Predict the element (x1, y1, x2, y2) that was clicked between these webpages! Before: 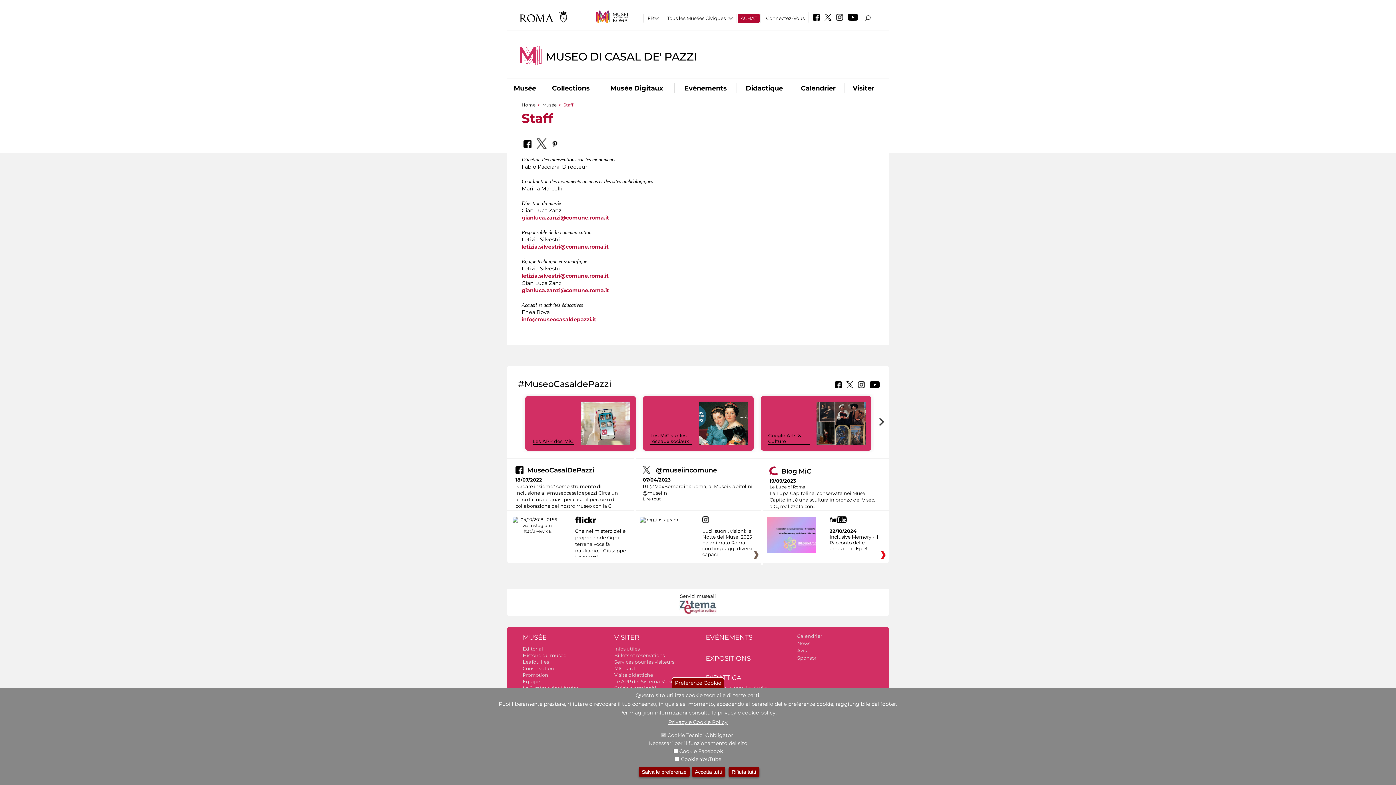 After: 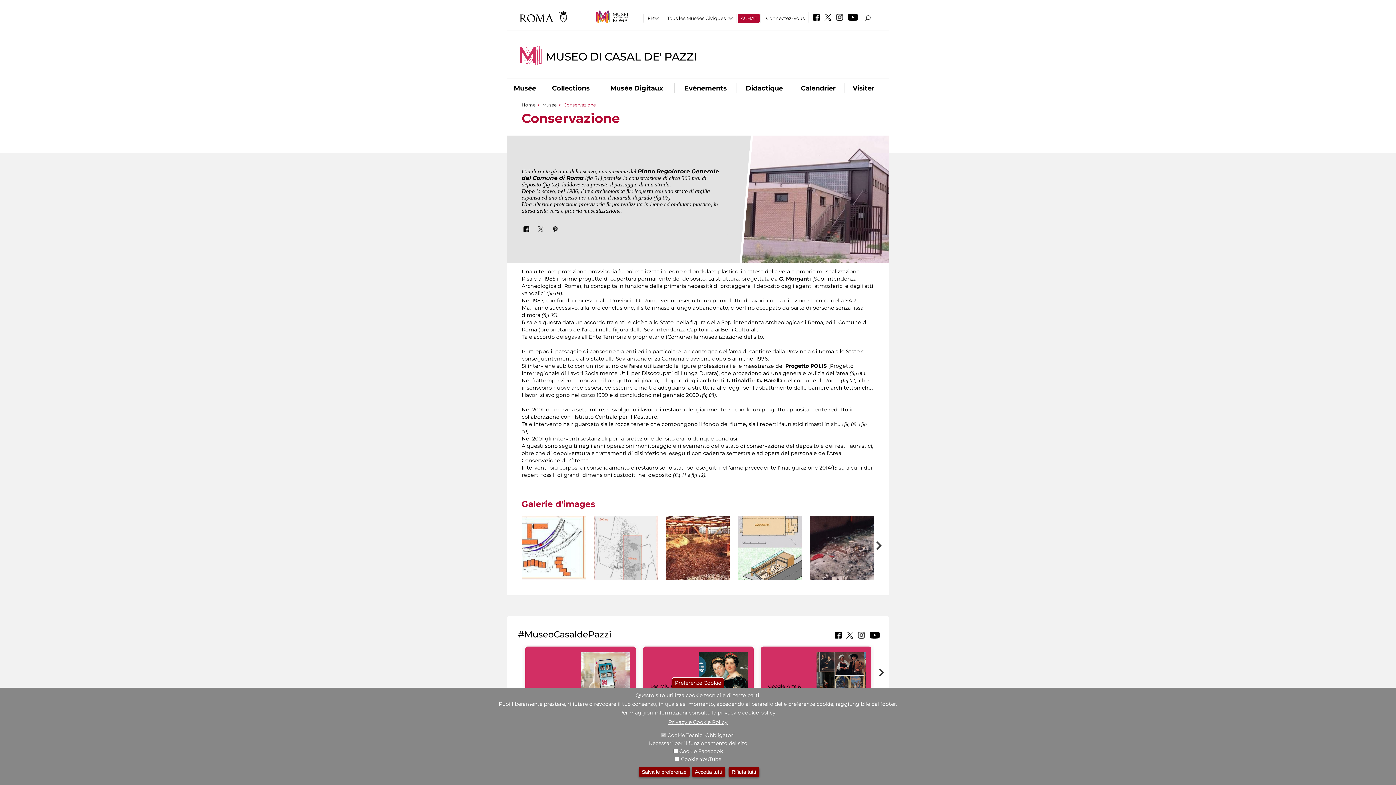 Action: bbox: (522, 665, 554, 671) label: Conservation